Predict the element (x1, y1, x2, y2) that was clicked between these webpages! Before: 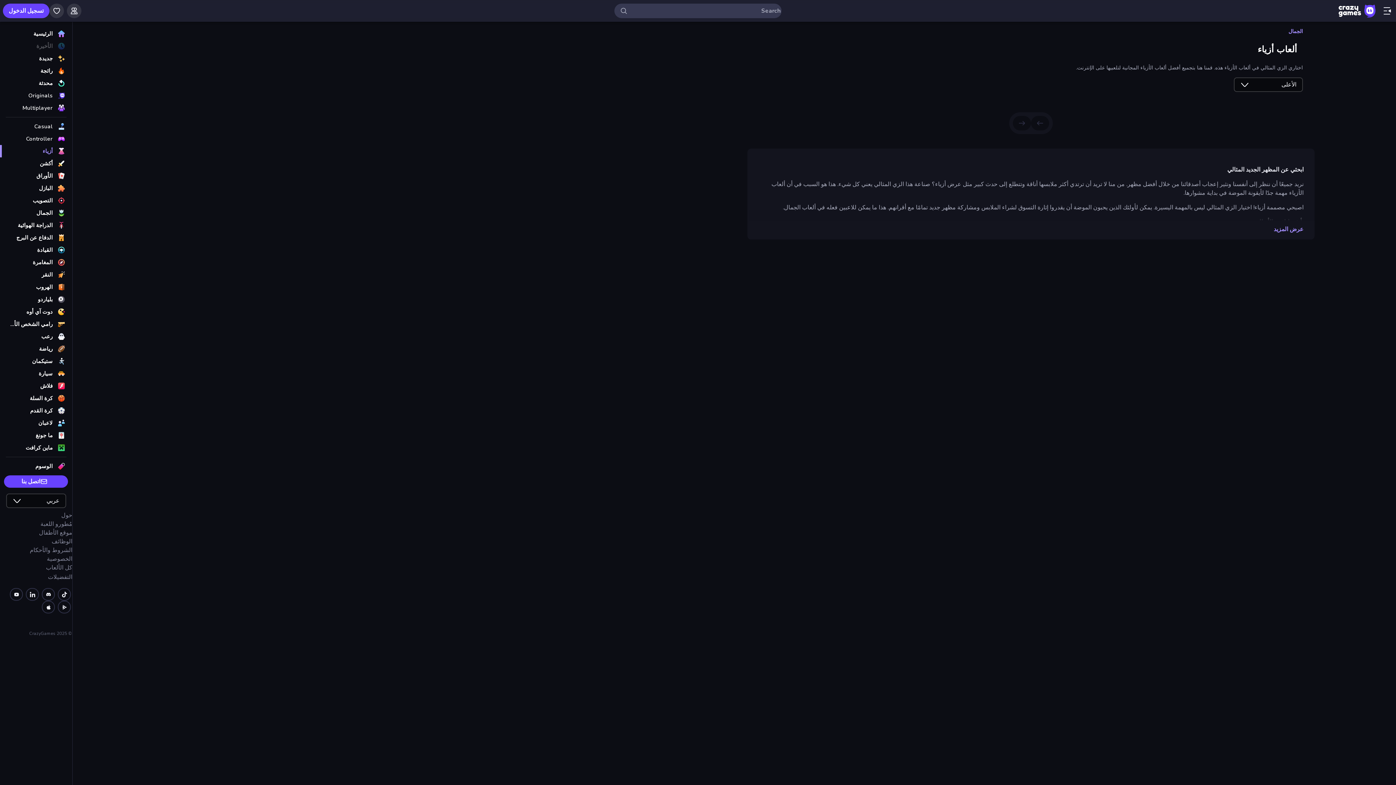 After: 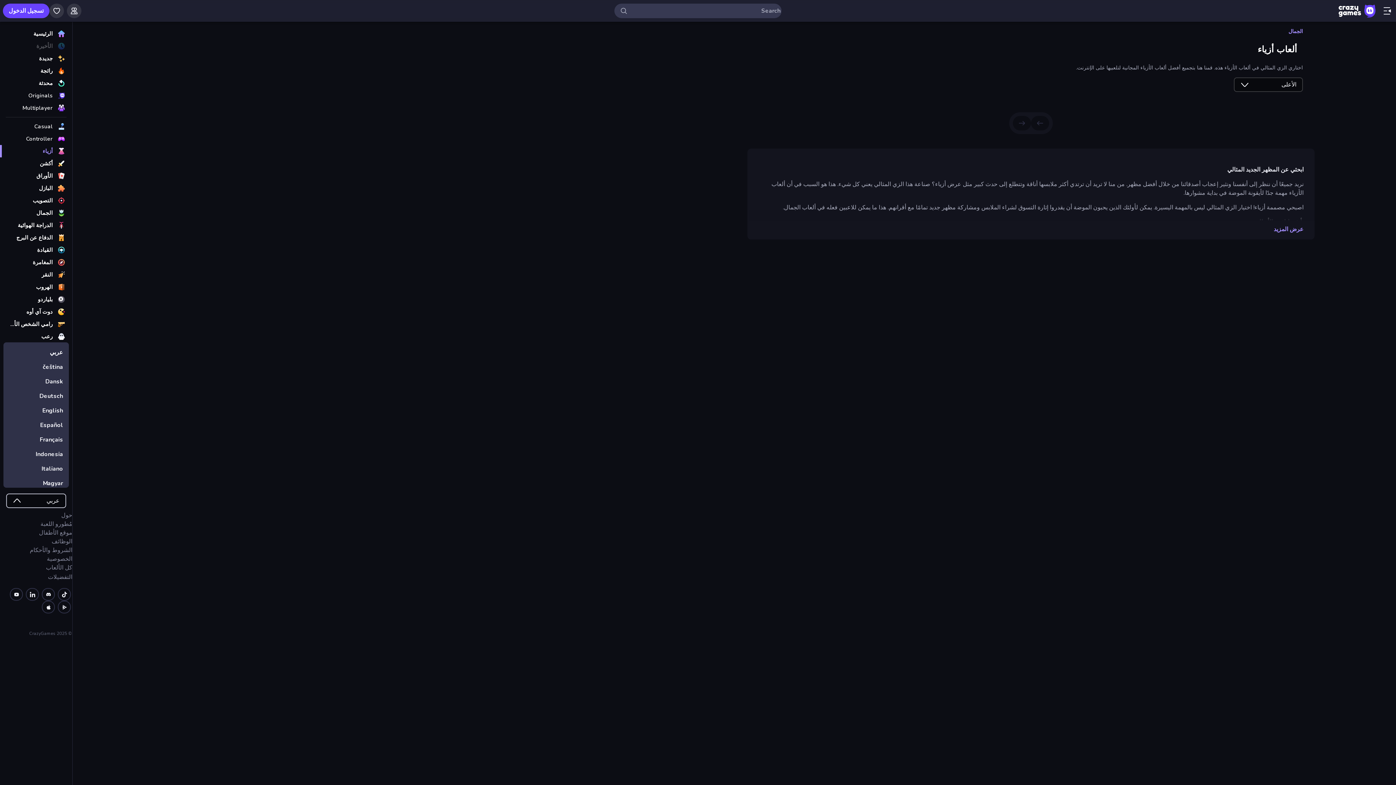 Action: label: عربي bbox: (6, 493, 66, 508)